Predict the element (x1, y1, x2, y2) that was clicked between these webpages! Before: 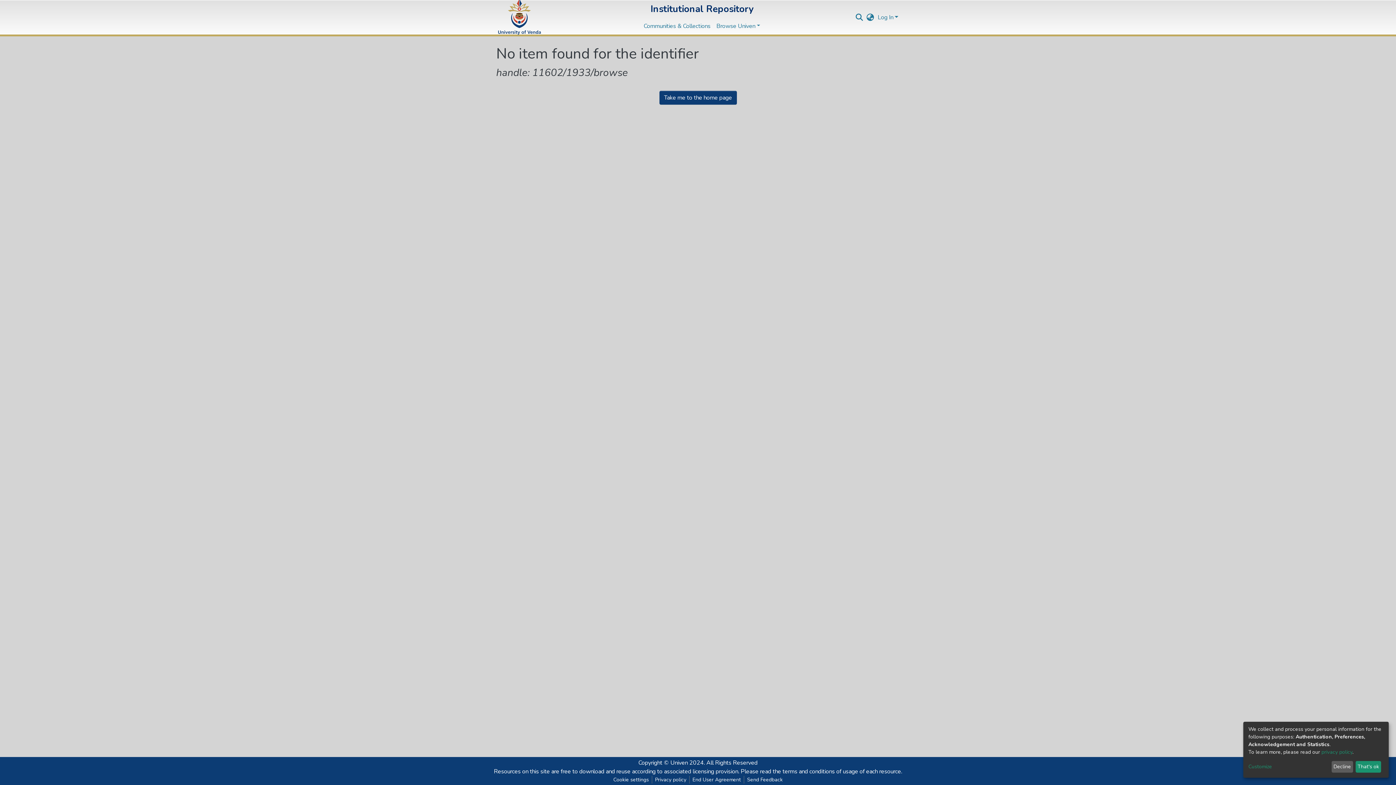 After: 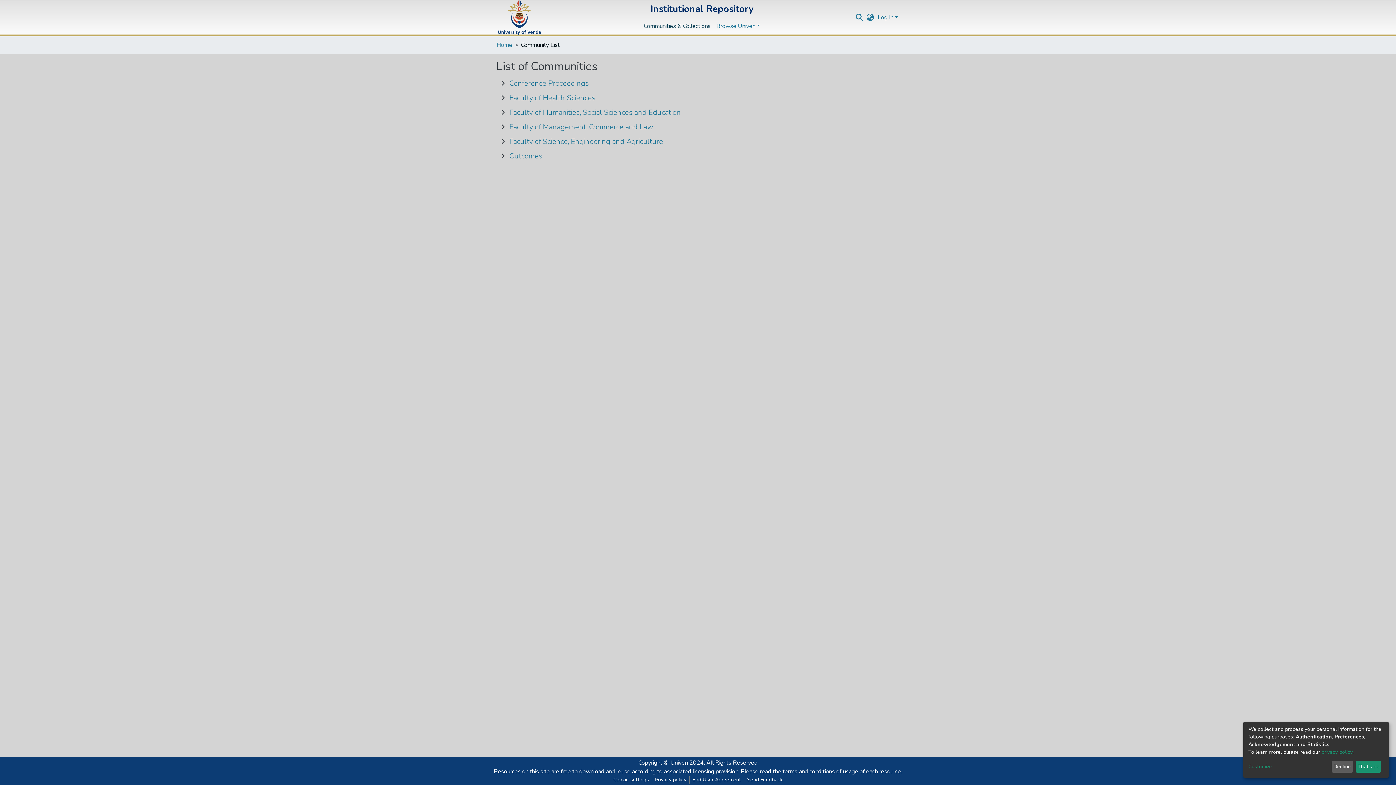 Action: bbox: (617, 18, 689, 33) label: Communities & Collections